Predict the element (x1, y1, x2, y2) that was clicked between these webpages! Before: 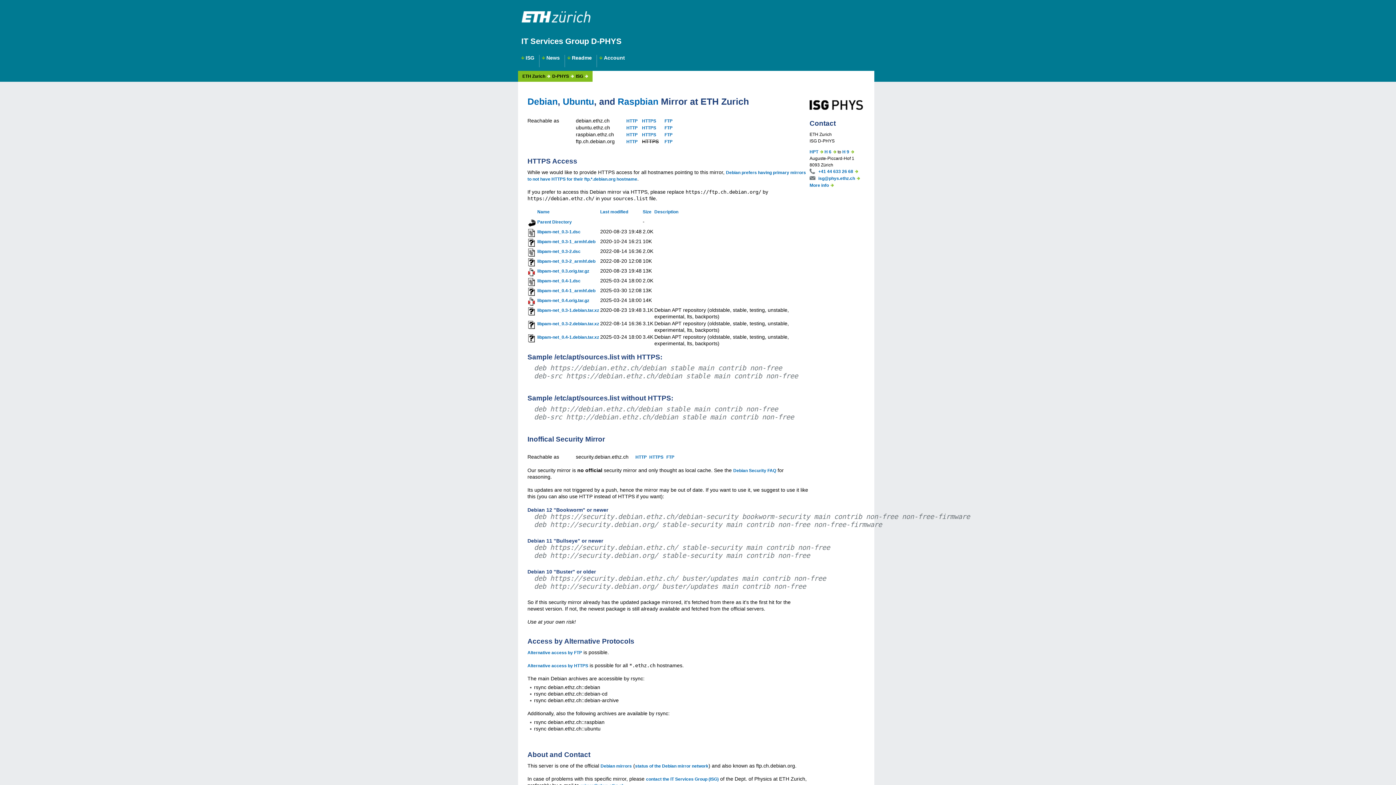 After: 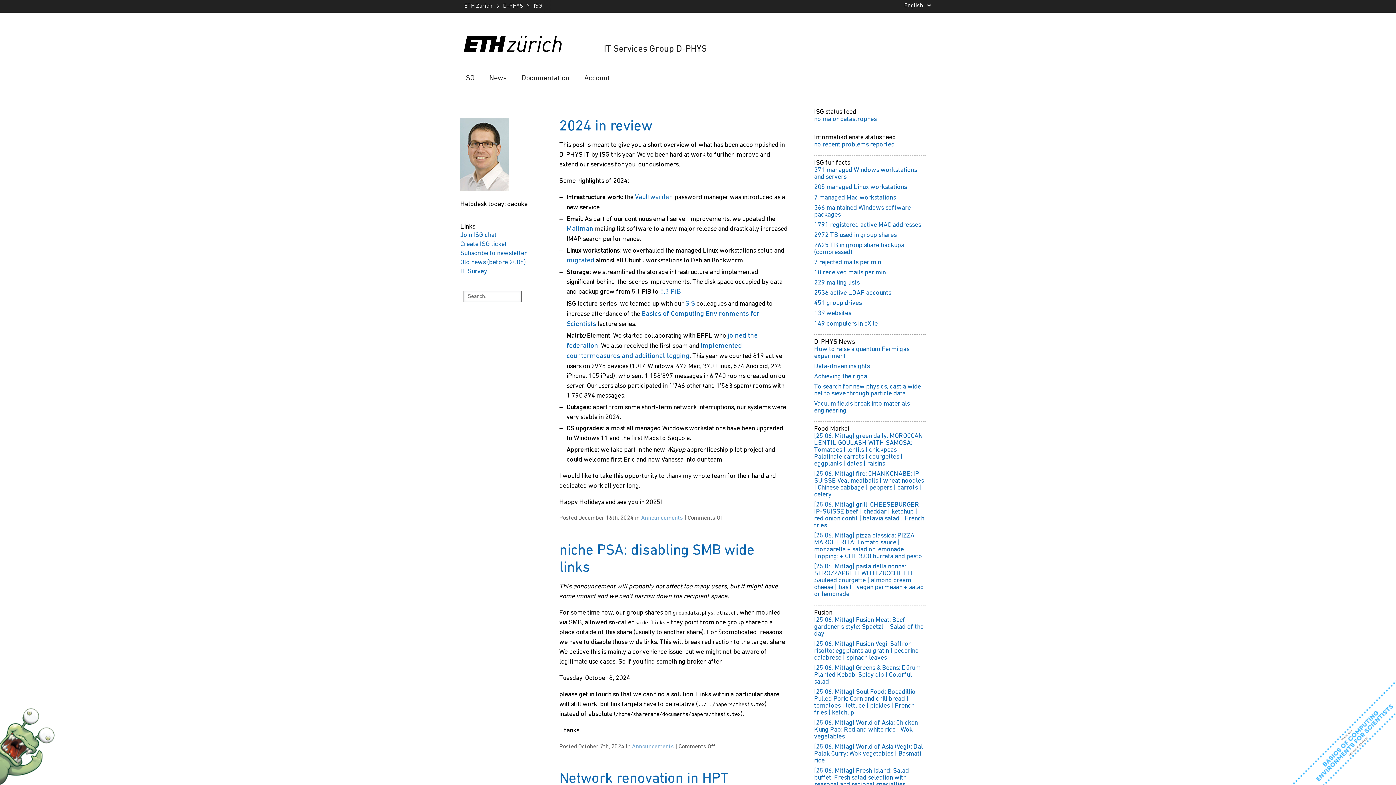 Action: label: News bbox: (538, 53, 565, 70)